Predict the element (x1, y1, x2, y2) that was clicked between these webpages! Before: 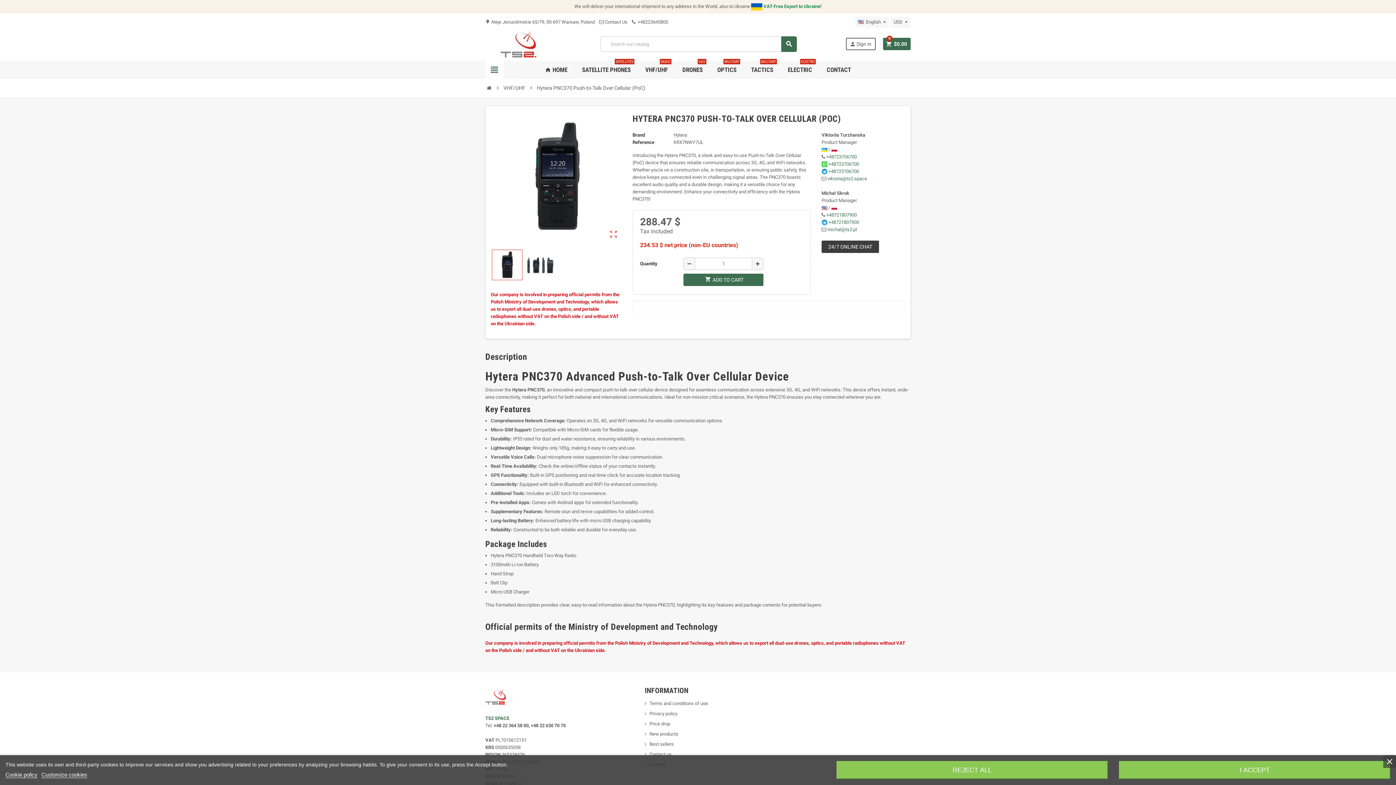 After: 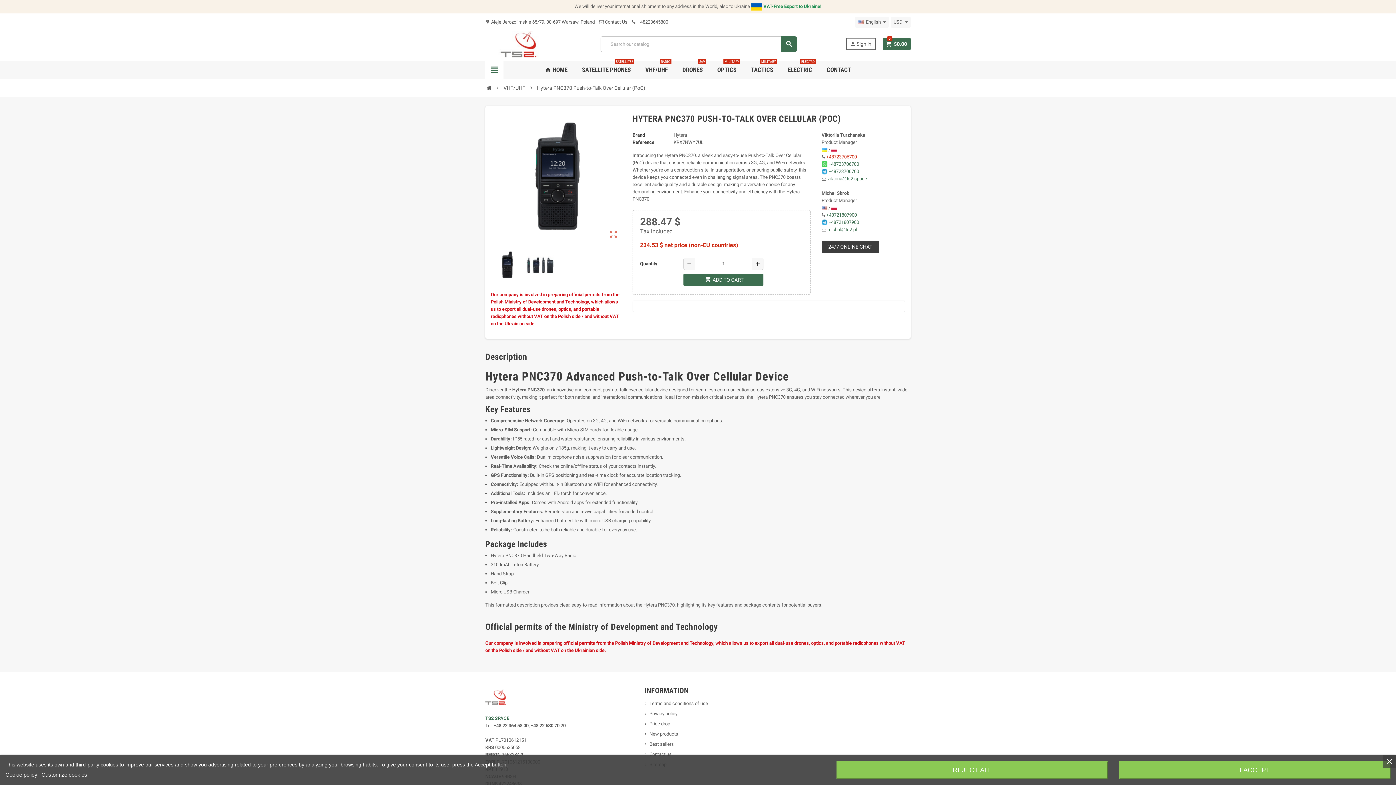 Action: label: +48723706700 bbox: (826, 154, 857, 159)